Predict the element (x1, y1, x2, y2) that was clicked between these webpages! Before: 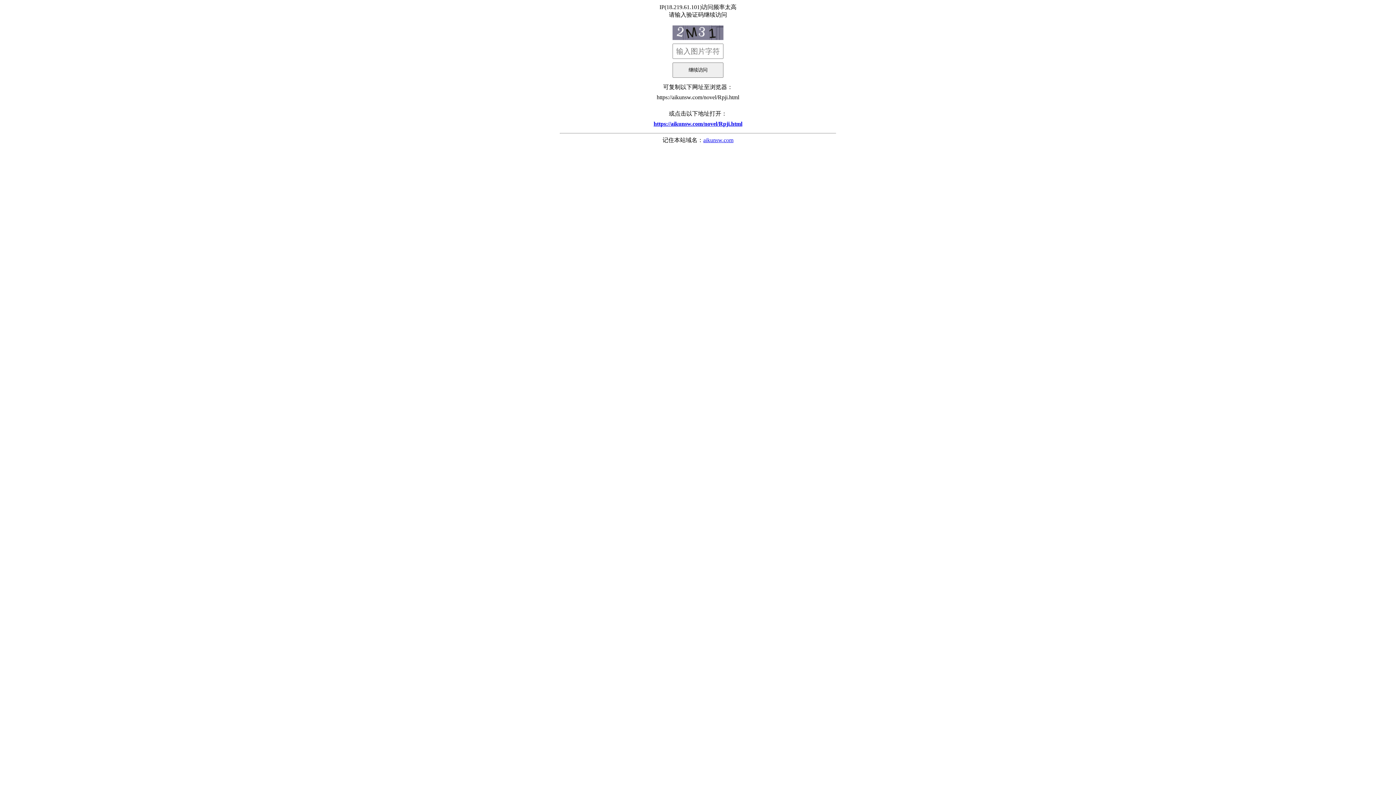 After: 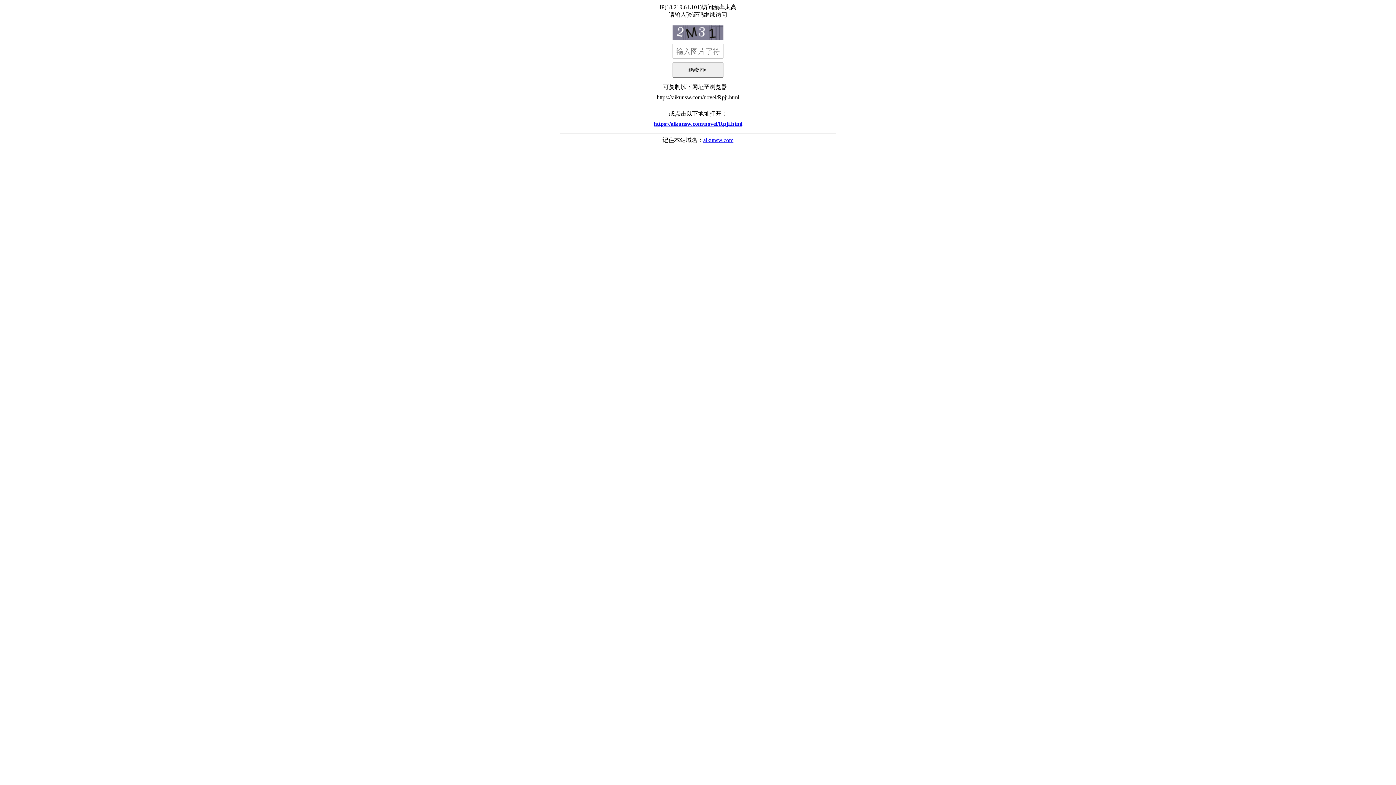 Action: label: aikunsw.com bbox: (703, 137, 733, 143)